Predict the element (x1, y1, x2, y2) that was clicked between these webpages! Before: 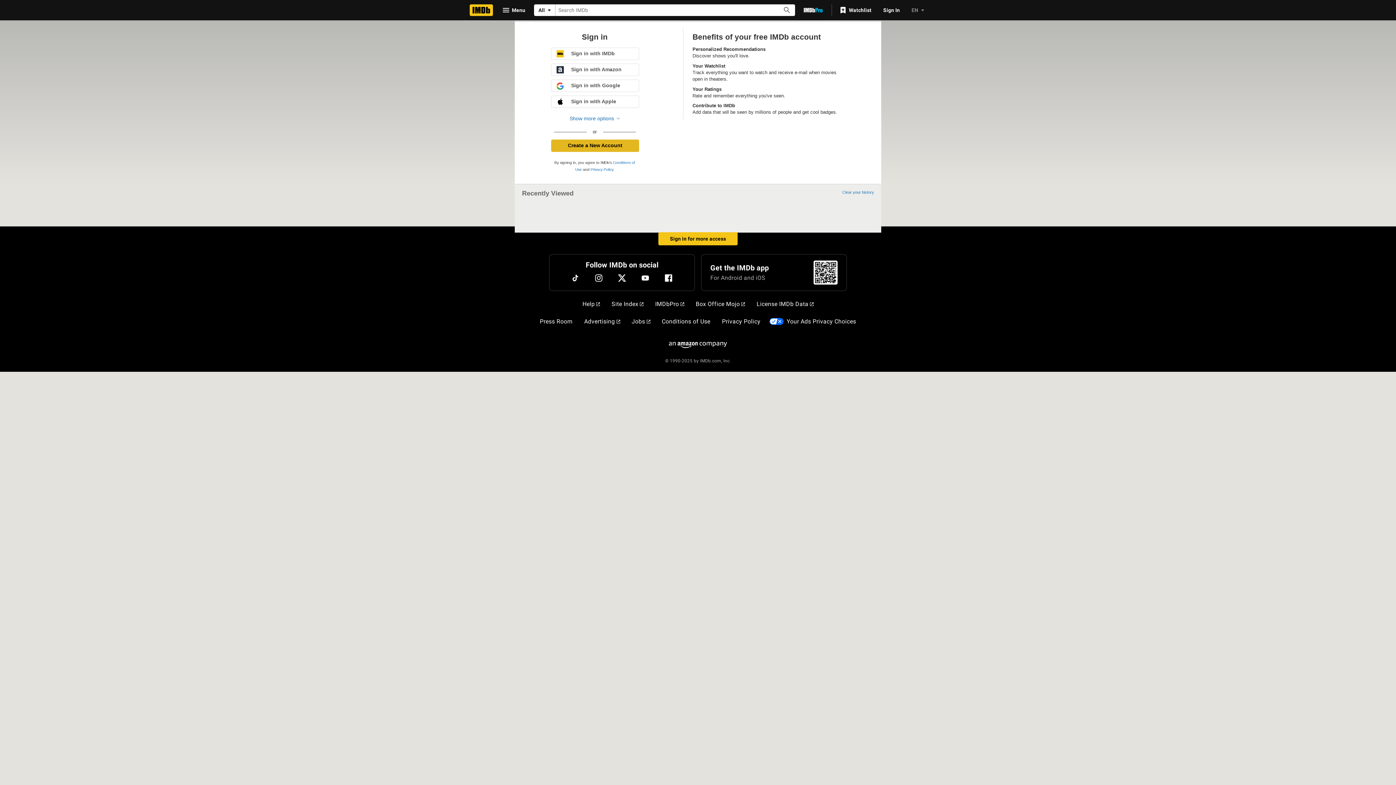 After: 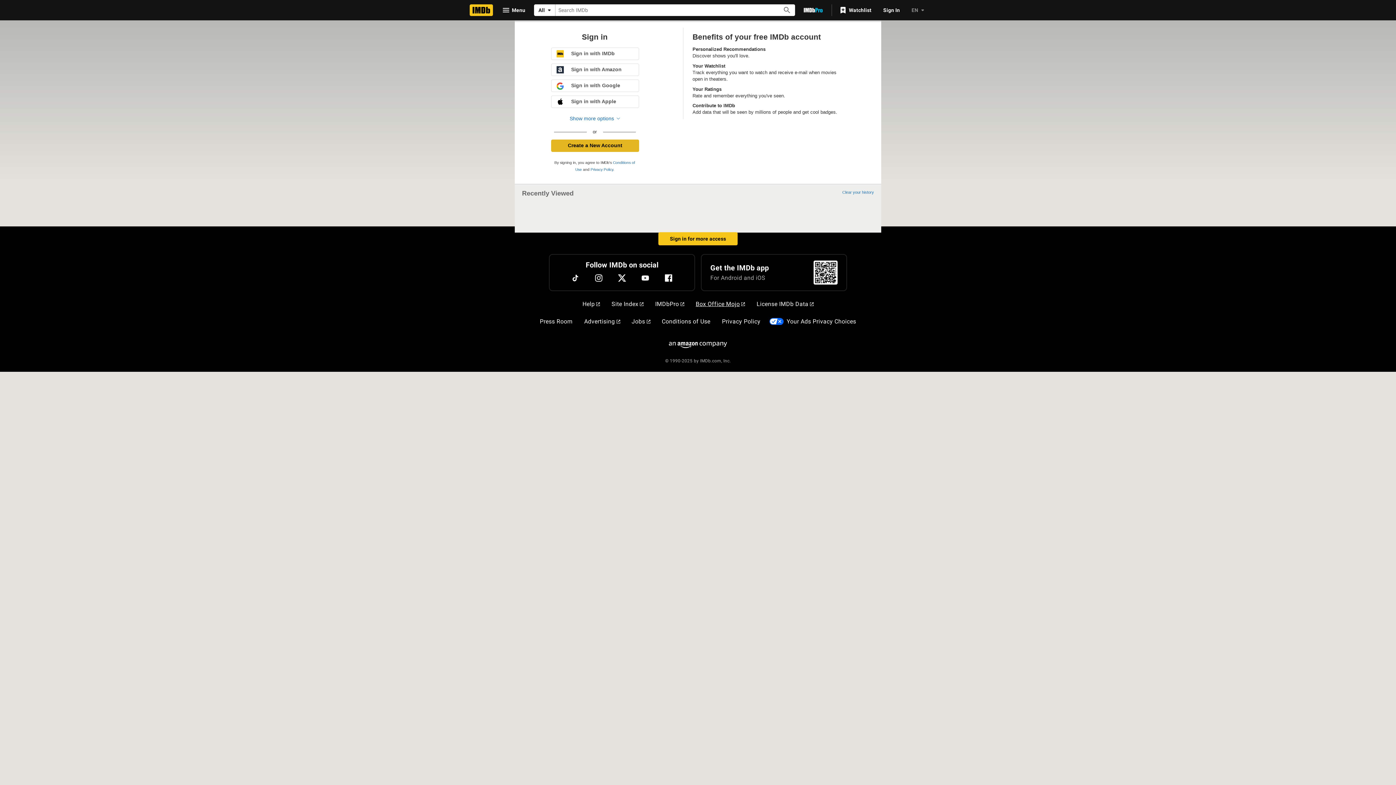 Action: label: Box Office Mojo bbox: (693, 297, 748, 311)